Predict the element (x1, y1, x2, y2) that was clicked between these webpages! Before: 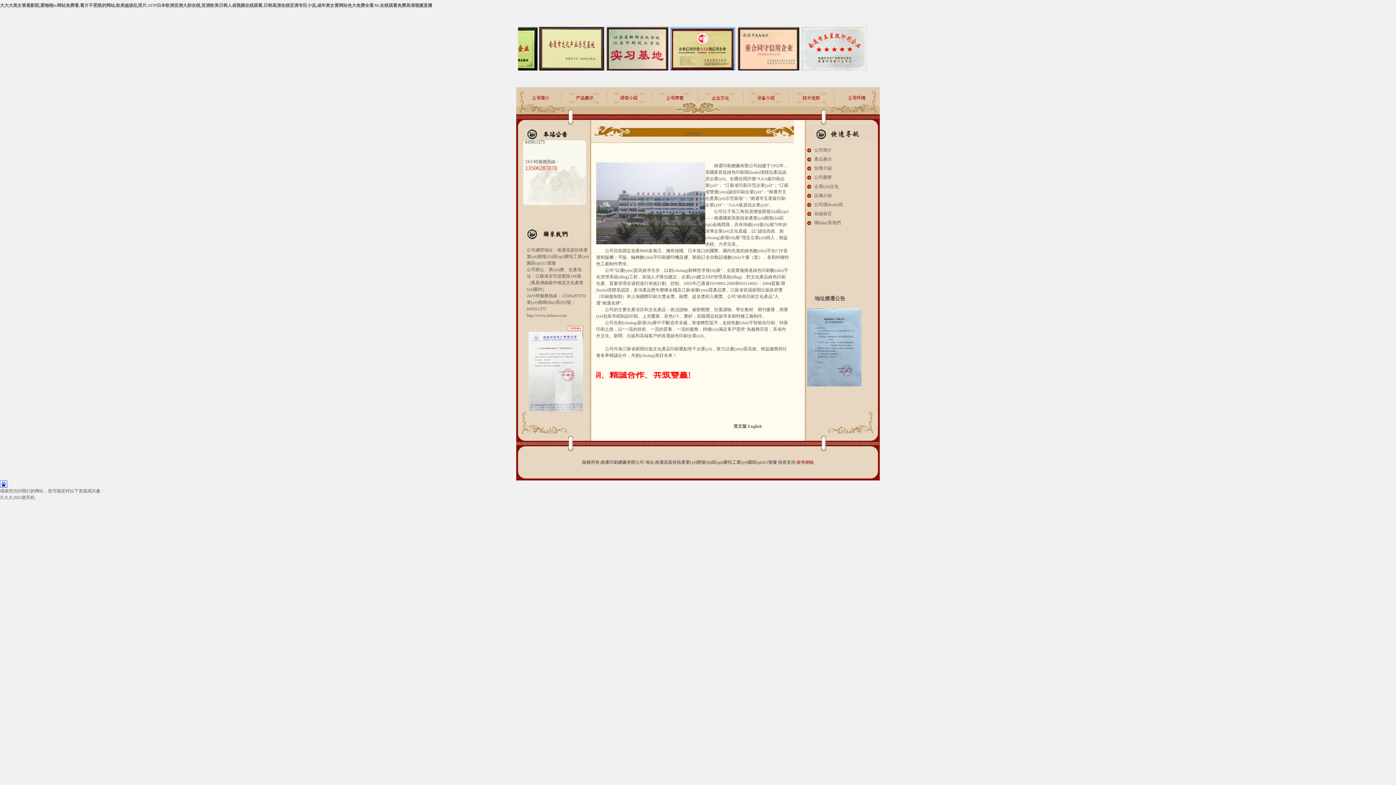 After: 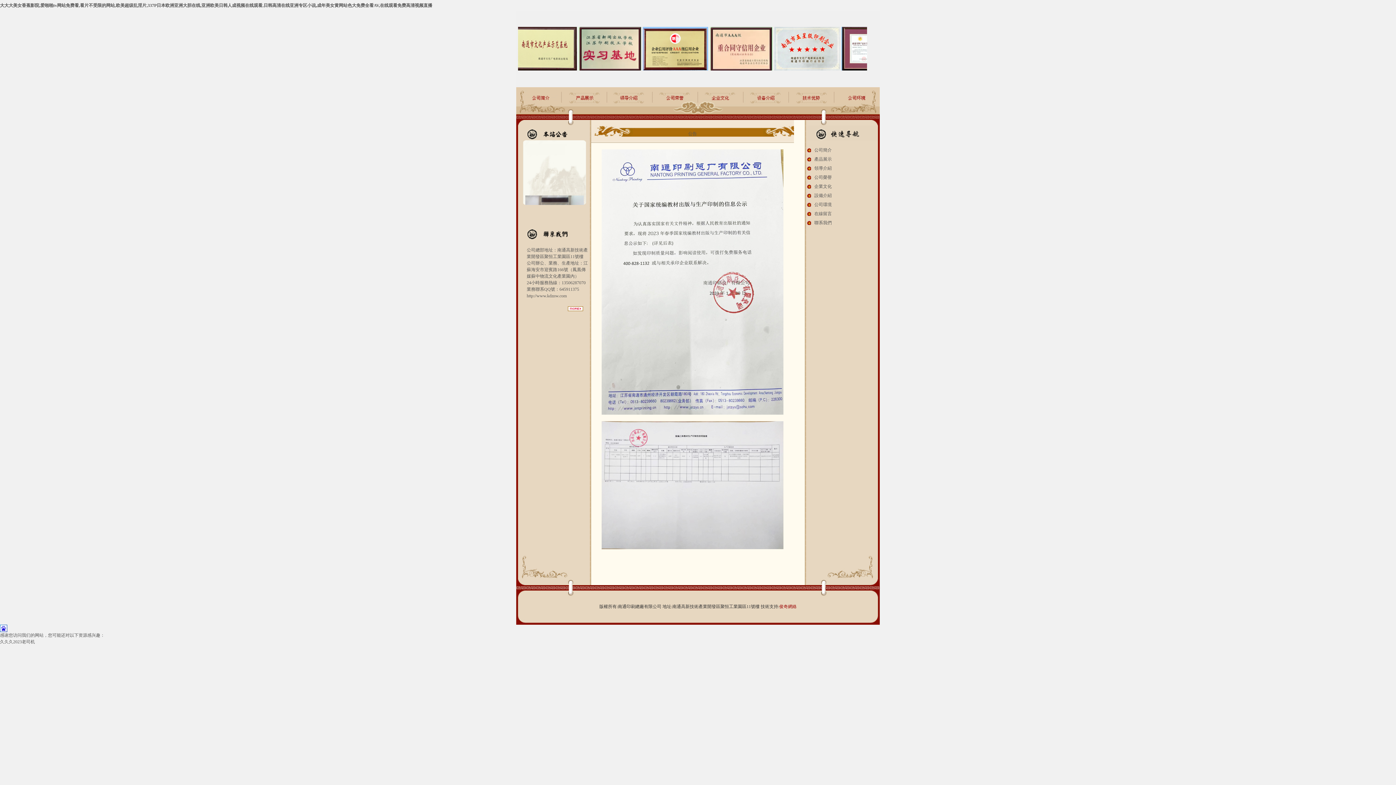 Action: bbox: (528, 407, 583, 412)